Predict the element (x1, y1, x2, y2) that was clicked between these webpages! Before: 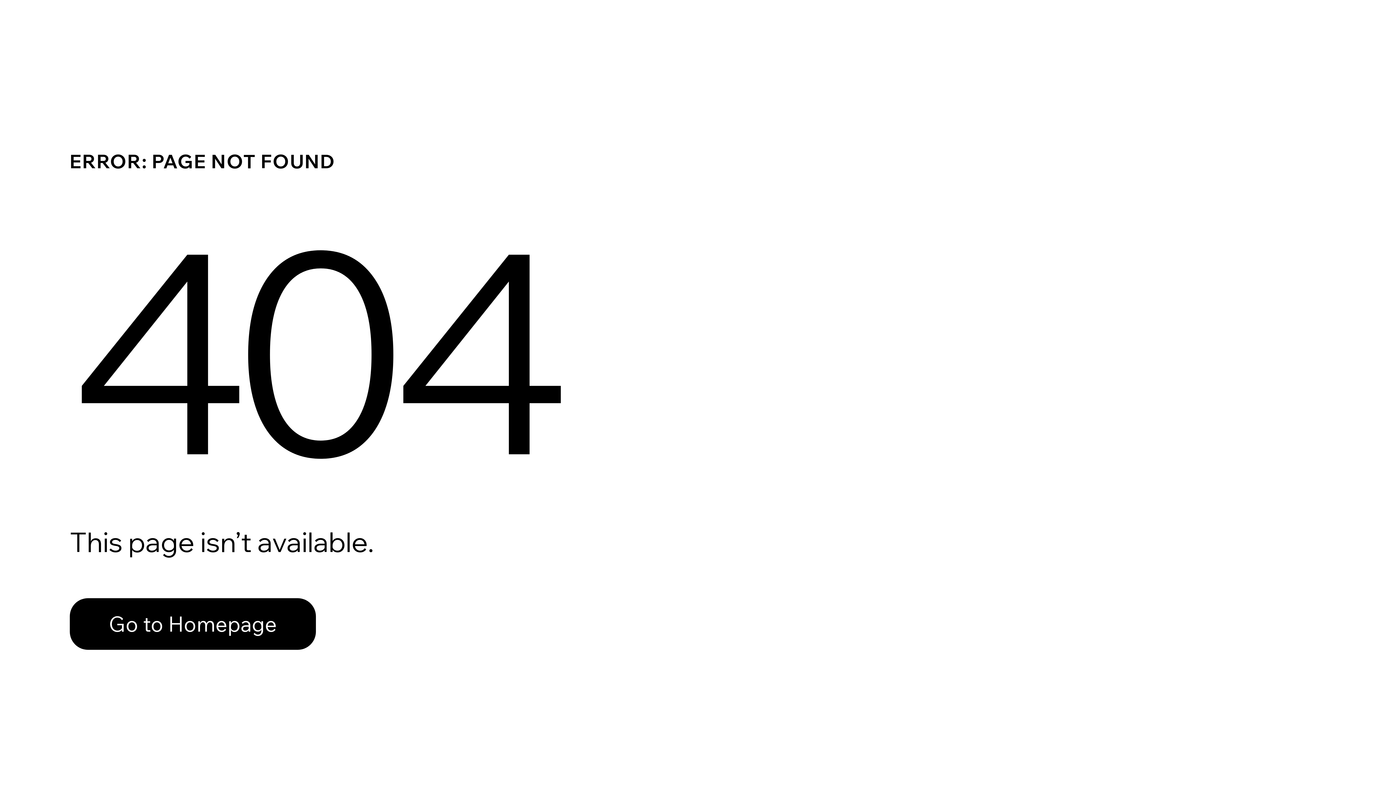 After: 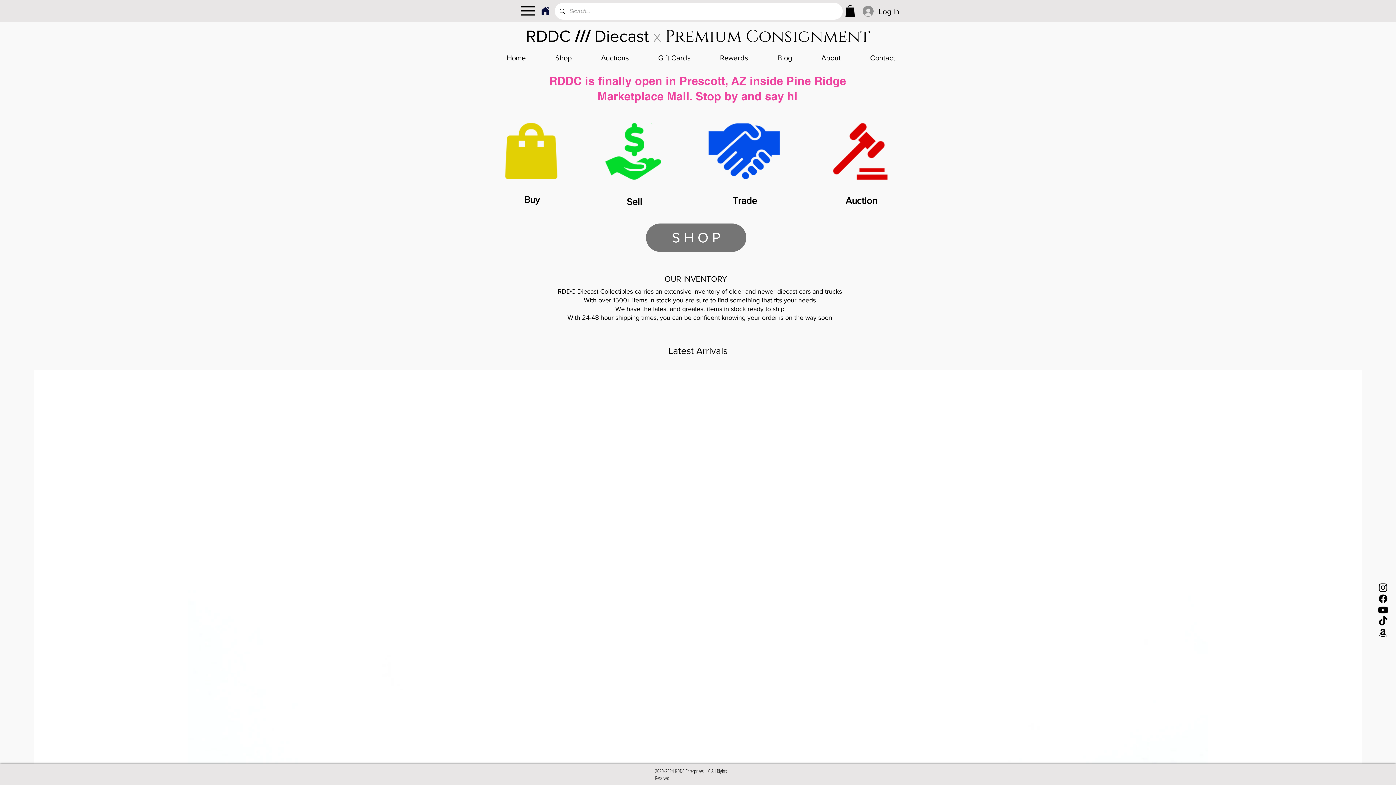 Action: label: Go to Homepage bbox: (69, 598, 316, 650)